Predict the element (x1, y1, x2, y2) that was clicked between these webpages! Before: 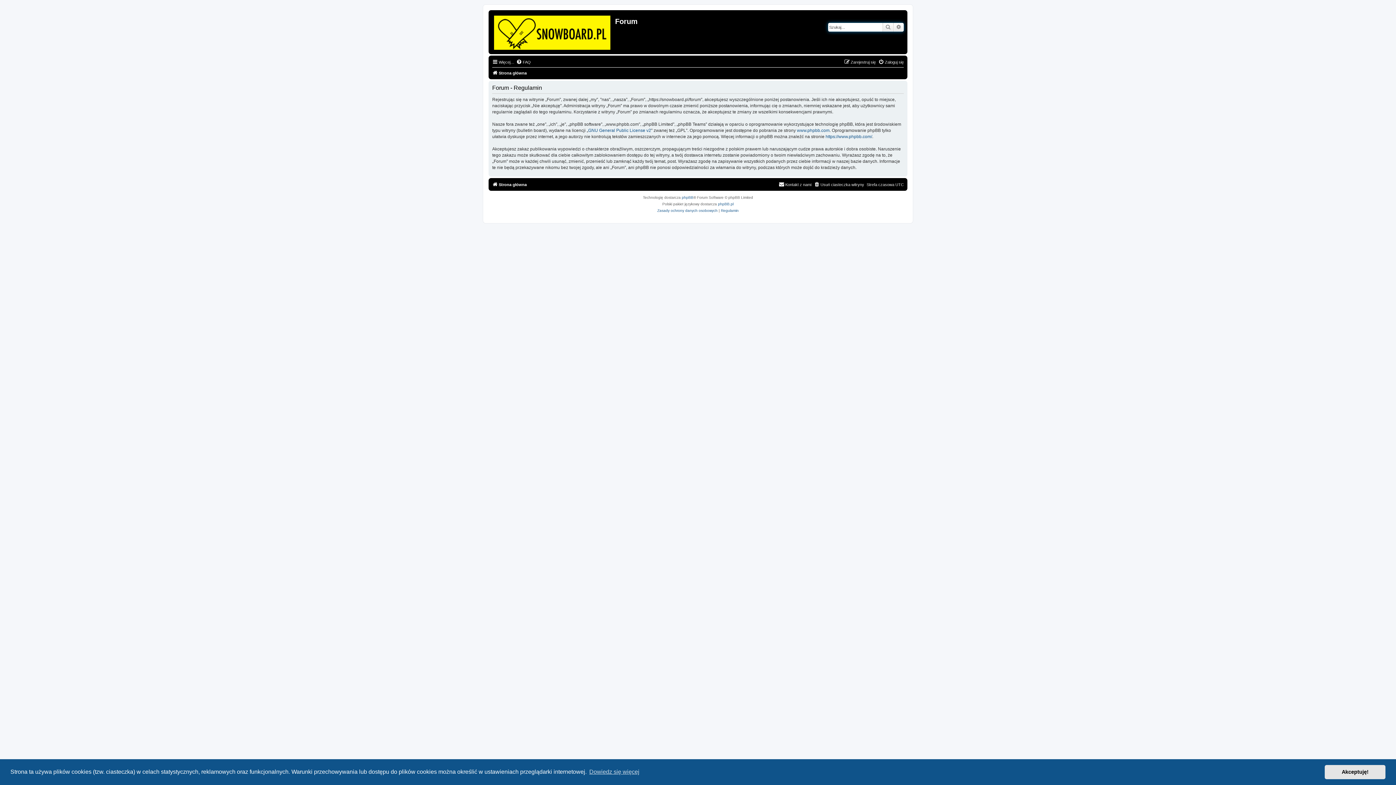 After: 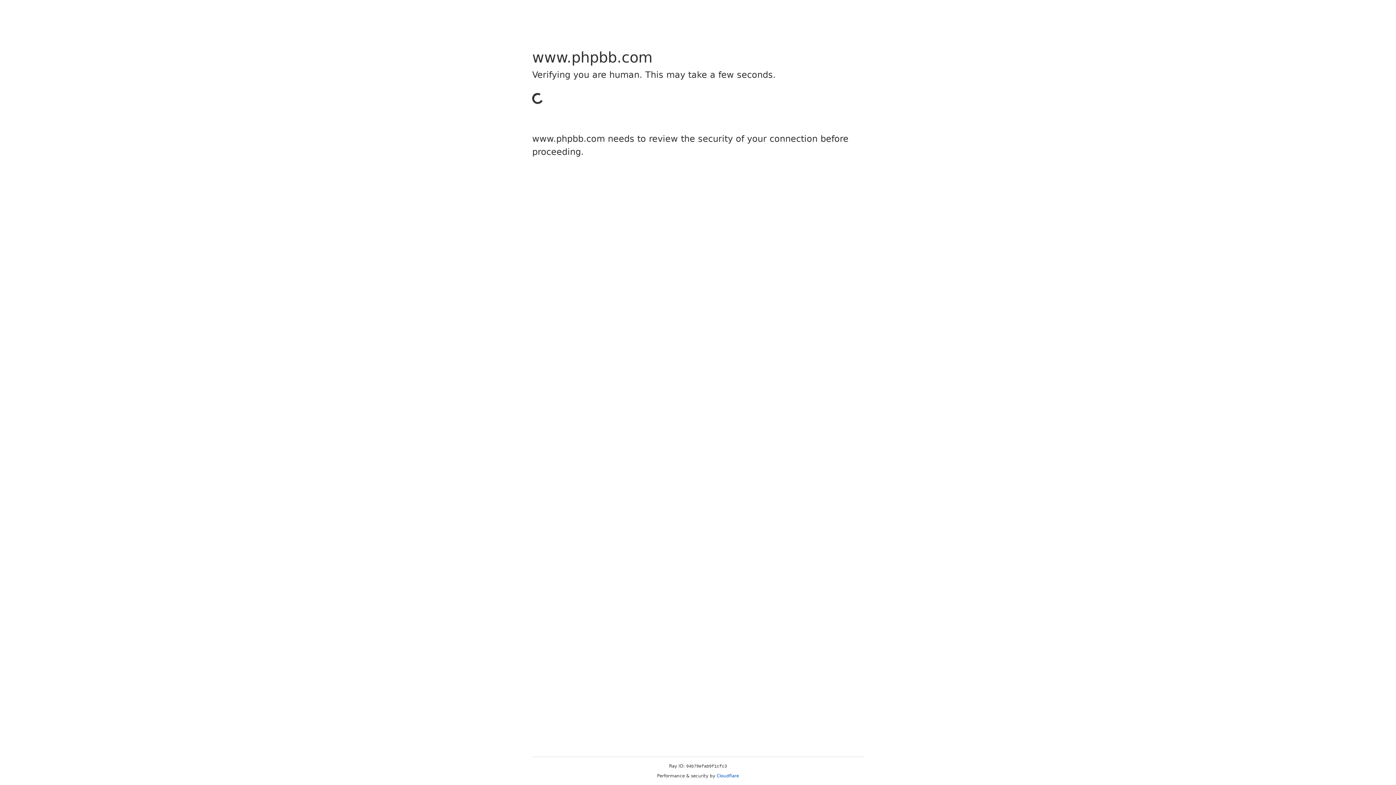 Action: bbox: (797, 127, 829, 133) label: www.phpbb.com